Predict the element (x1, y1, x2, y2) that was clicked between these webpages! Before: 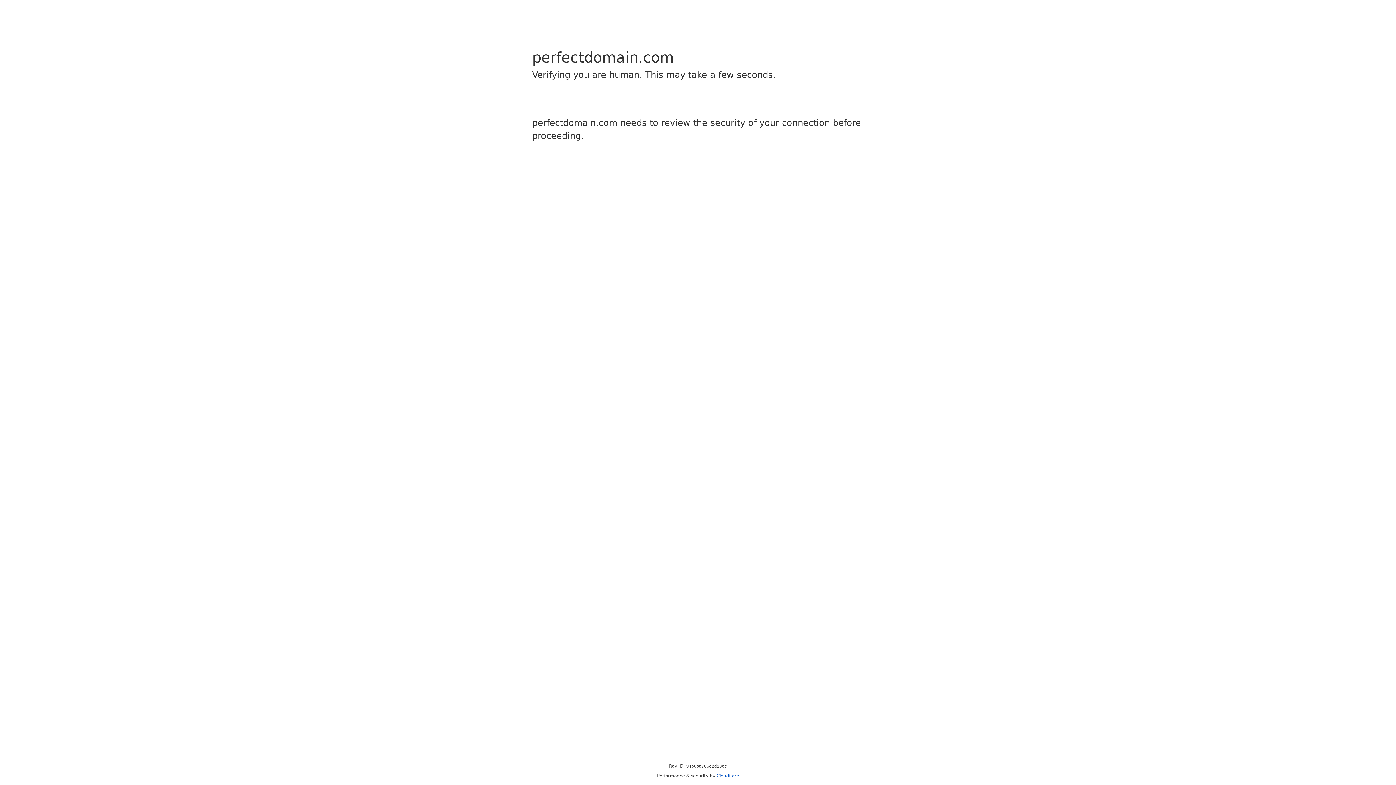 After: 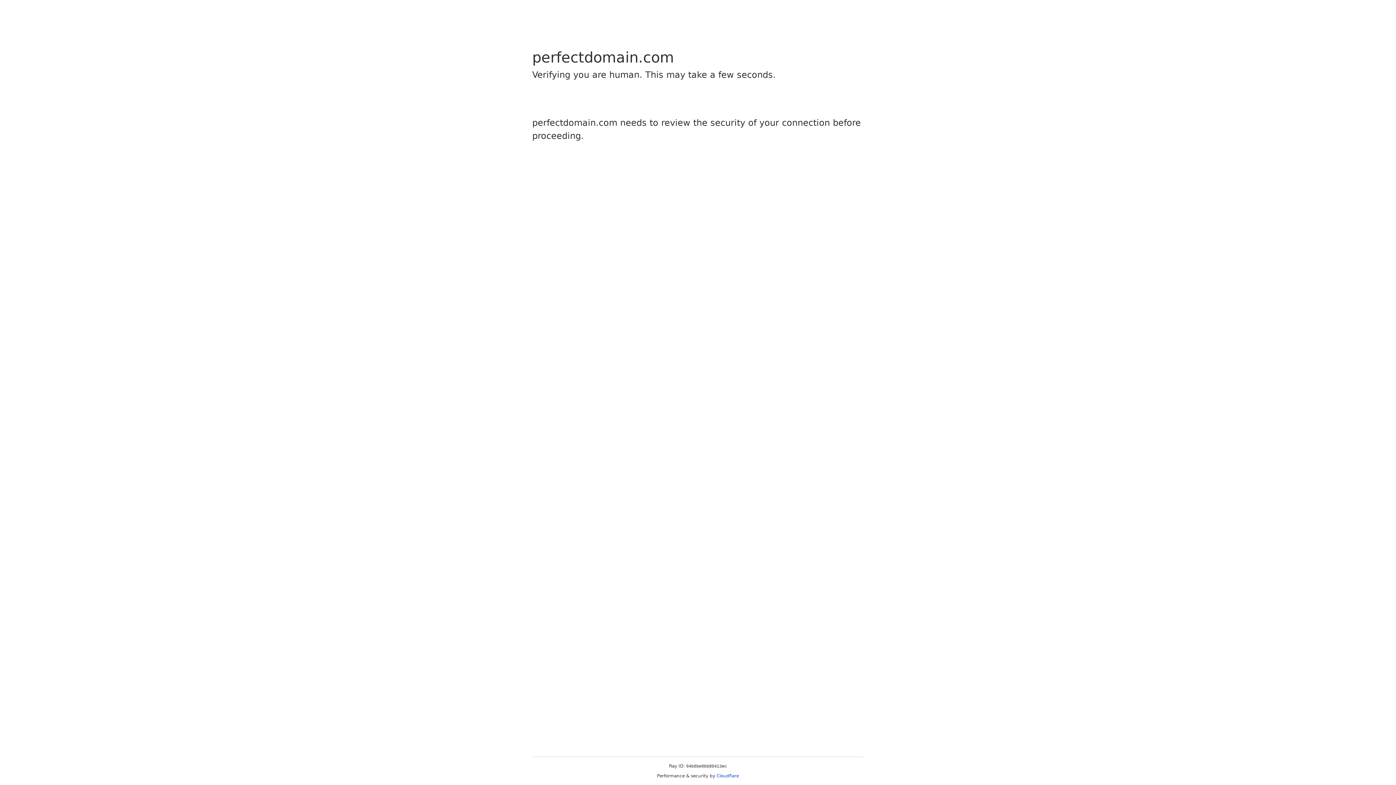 Action: label: Cloudflare bbox: (716, 773, 739, 778)